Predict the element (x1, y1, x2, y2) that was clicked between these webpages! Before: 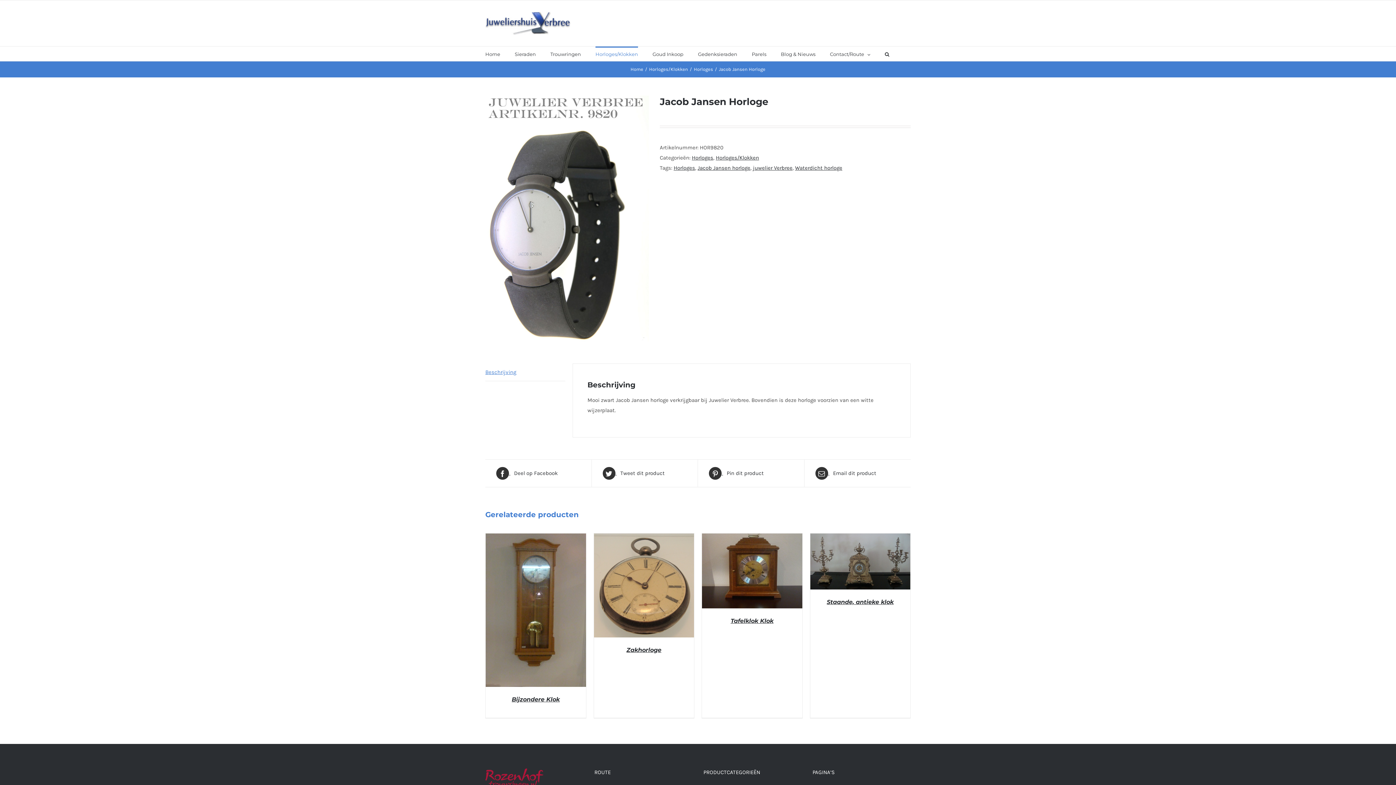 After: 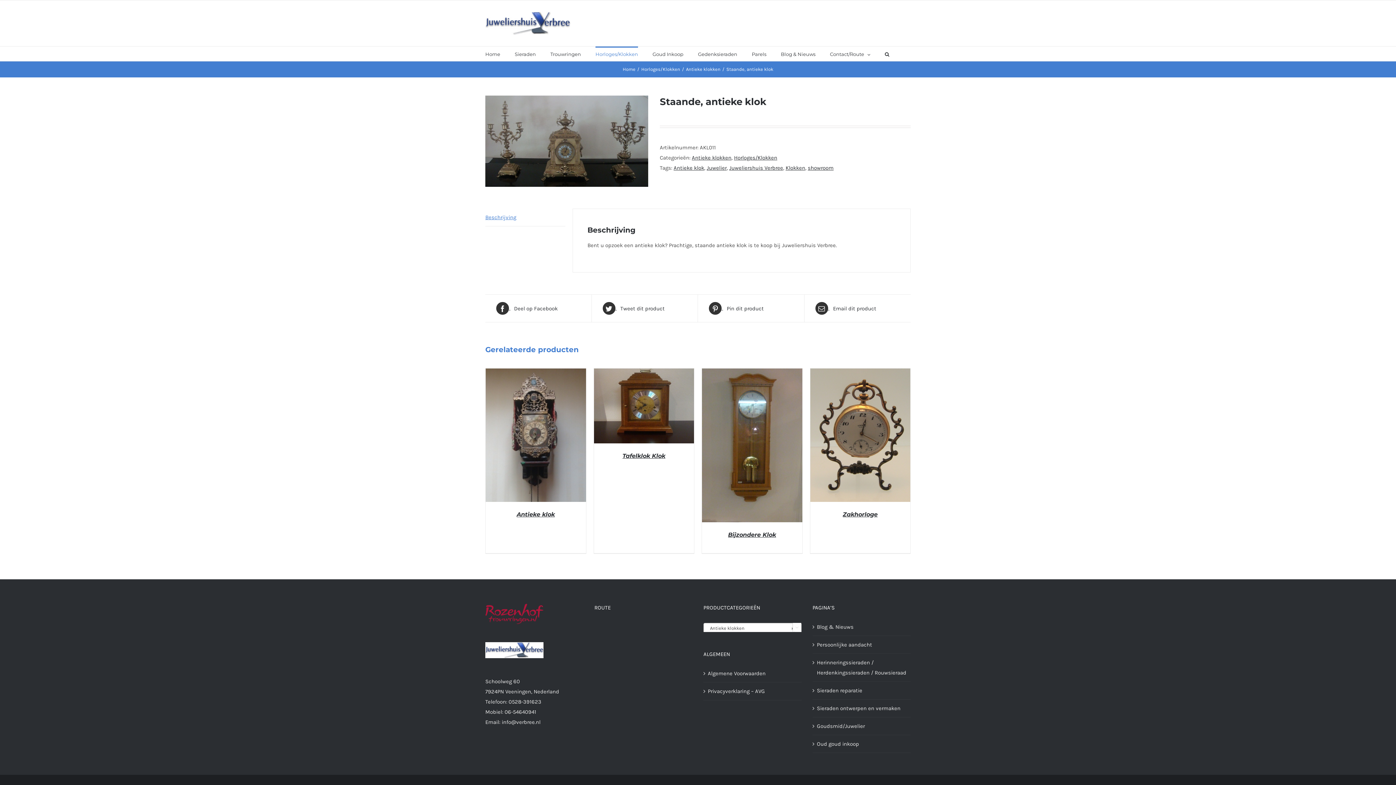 Action: bbox: (827, 598, 893, 605) label: Staande, antieke klok